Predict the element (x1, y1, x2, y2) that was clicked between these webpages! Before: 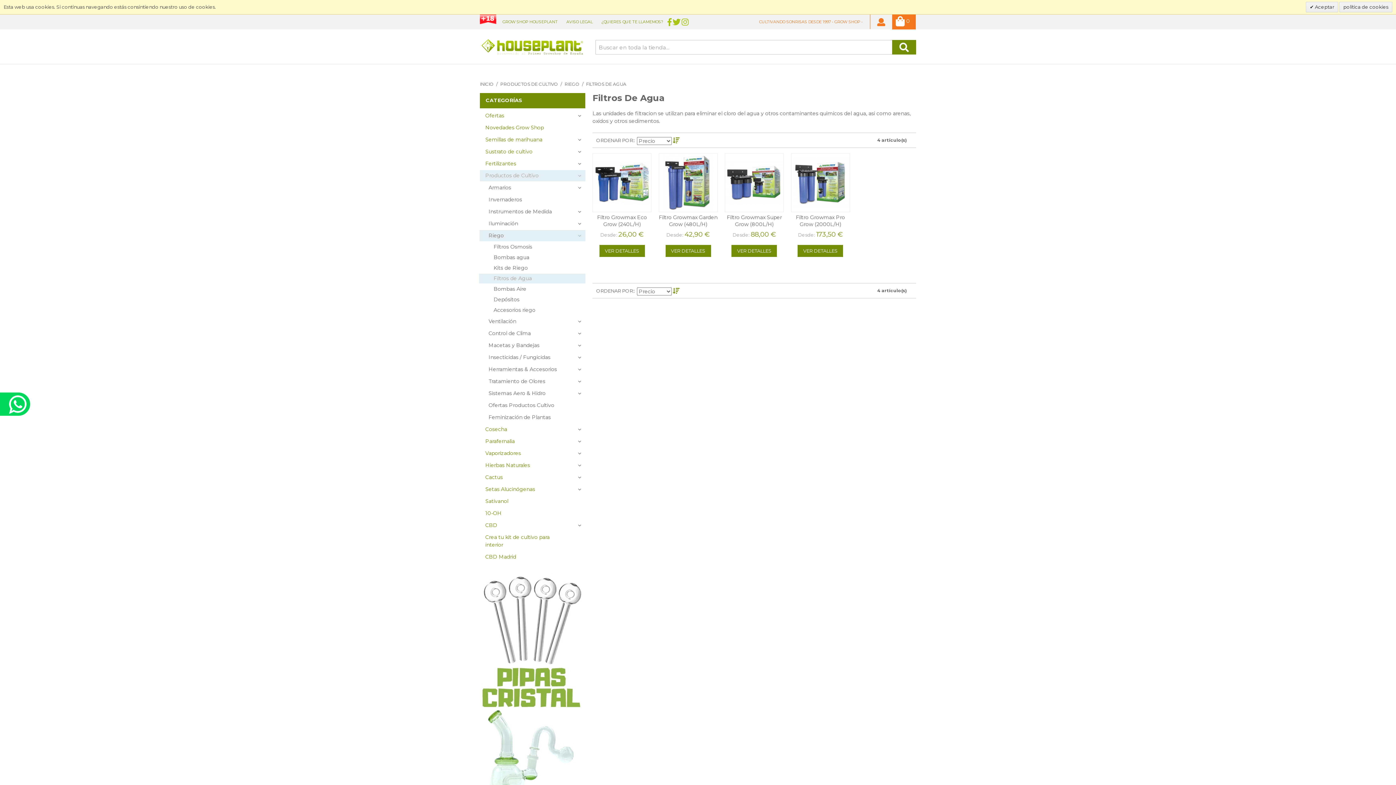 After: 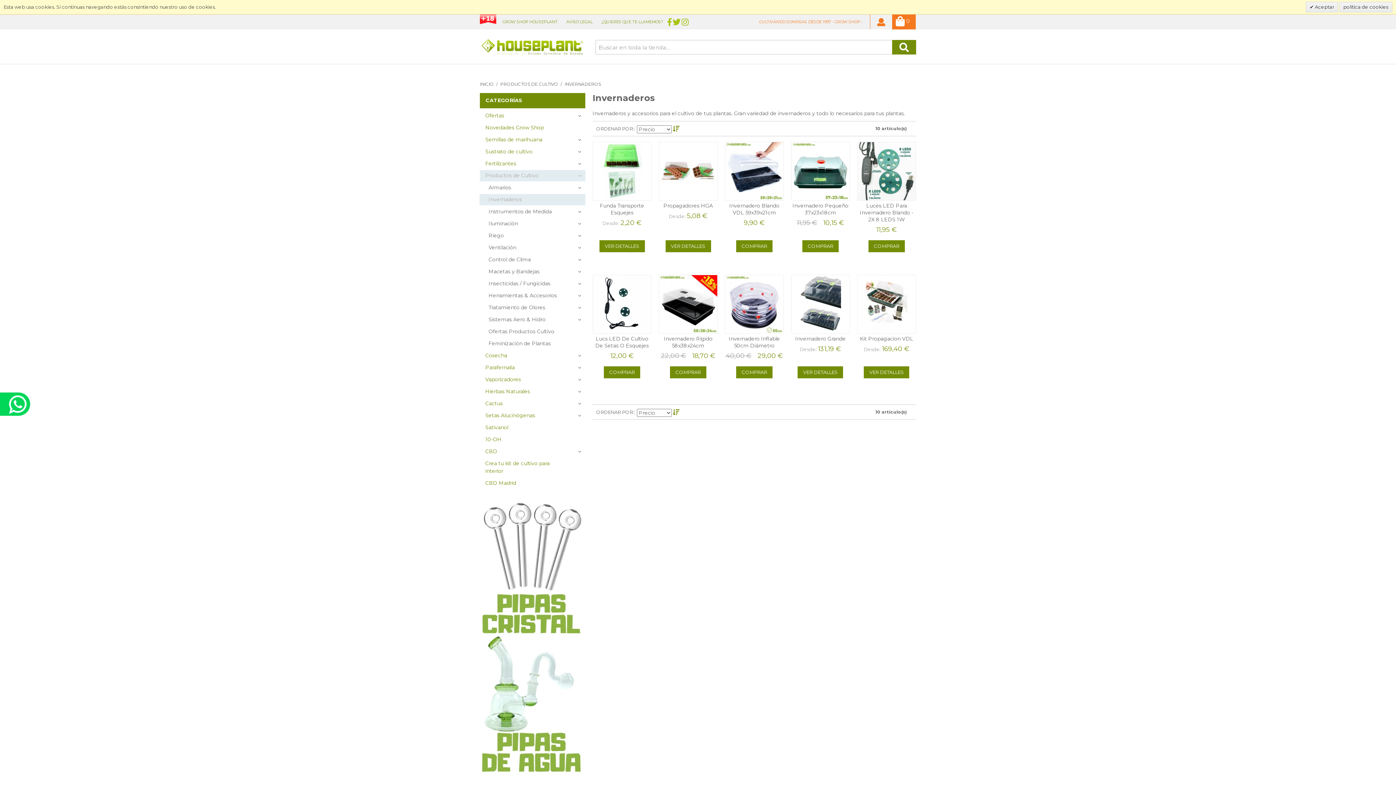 Action: label: Invernaderos bbox: (479, 194, 563, 205)